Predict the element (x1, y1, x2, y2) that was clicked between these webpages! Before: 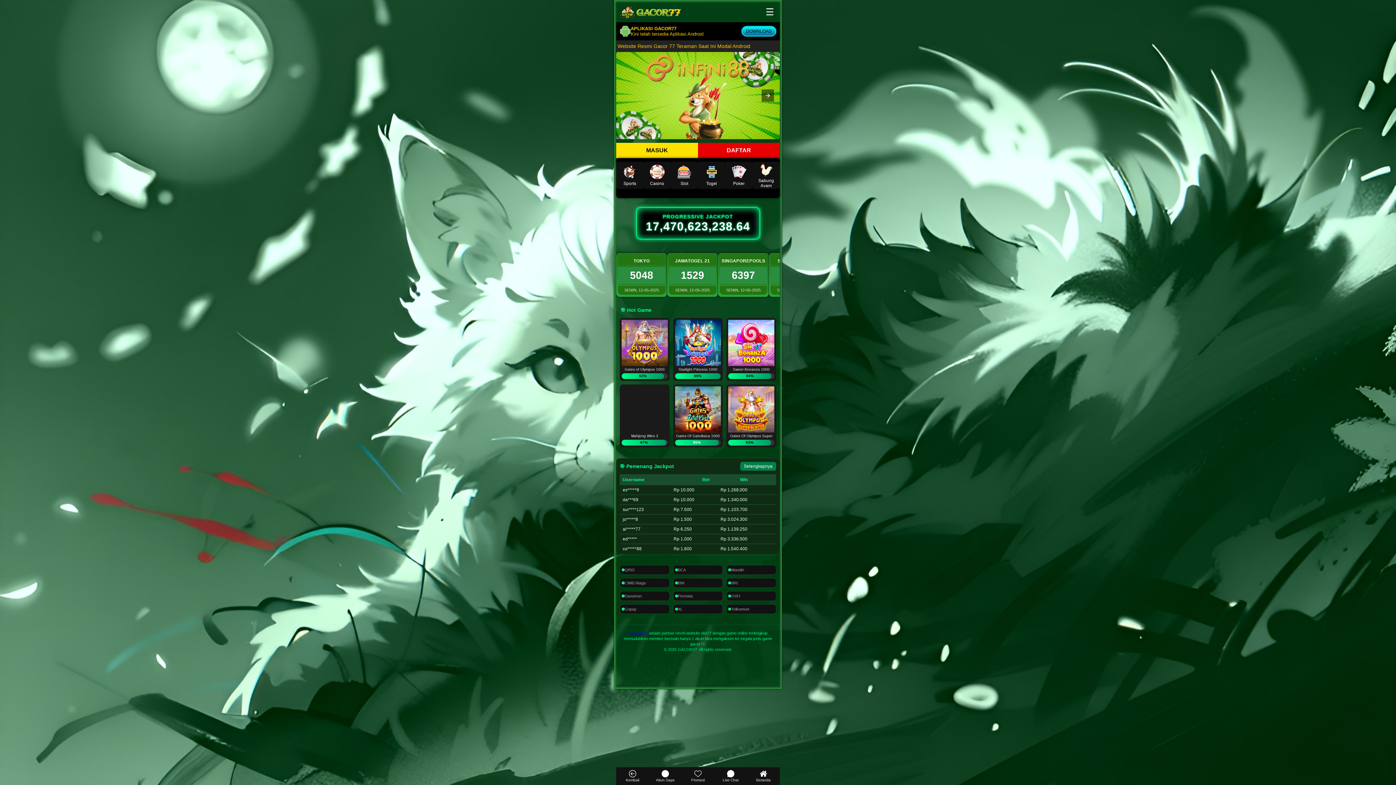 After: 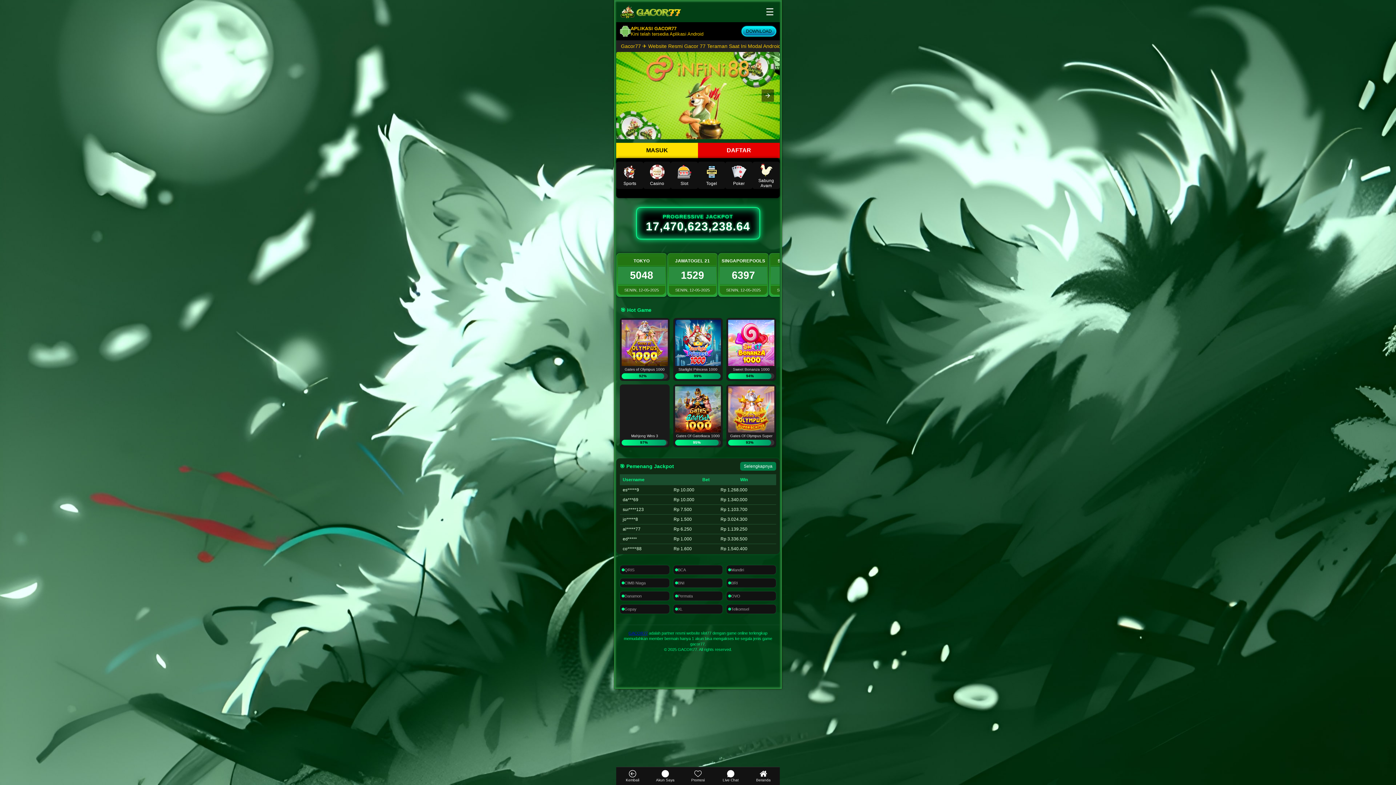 Action: label: Selengkapnya bbox: (740, 462, 776, 470)